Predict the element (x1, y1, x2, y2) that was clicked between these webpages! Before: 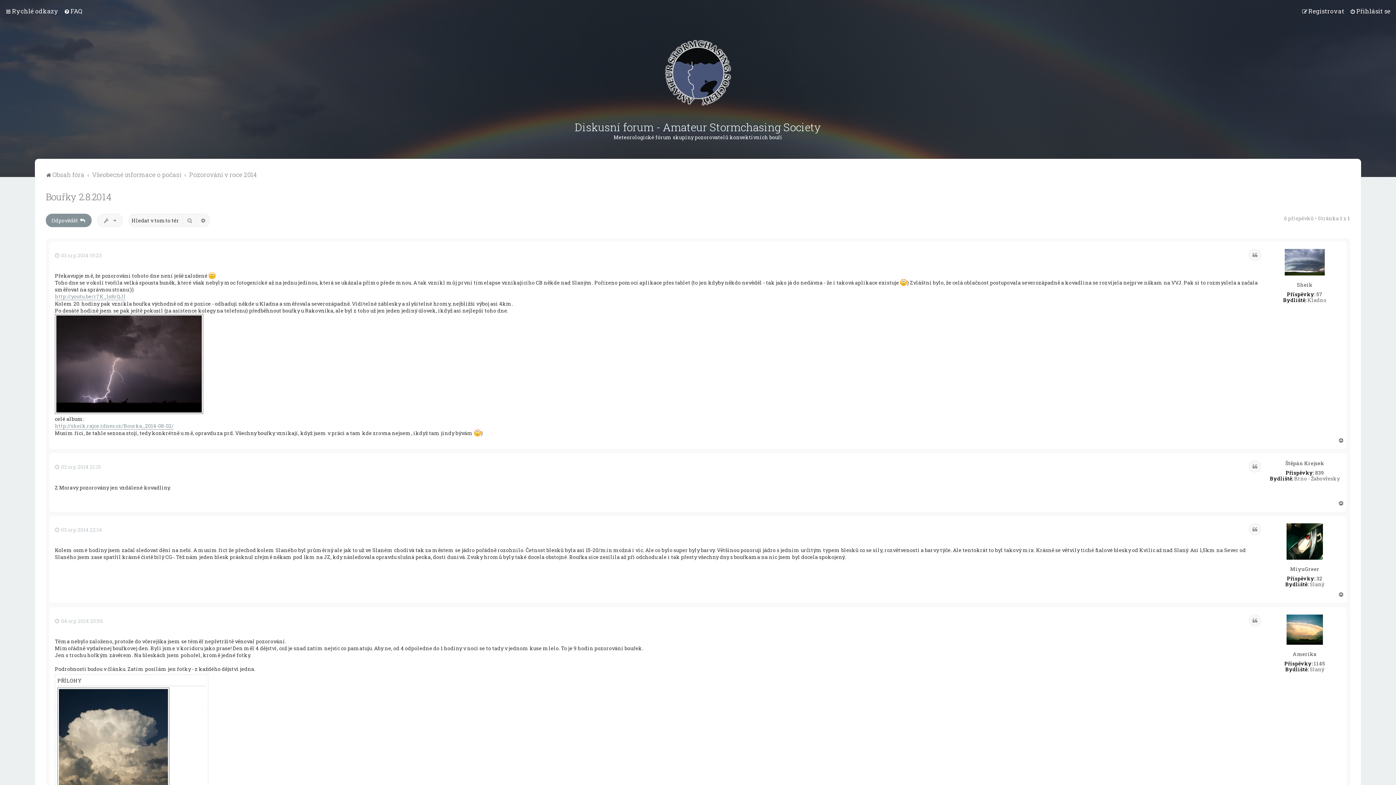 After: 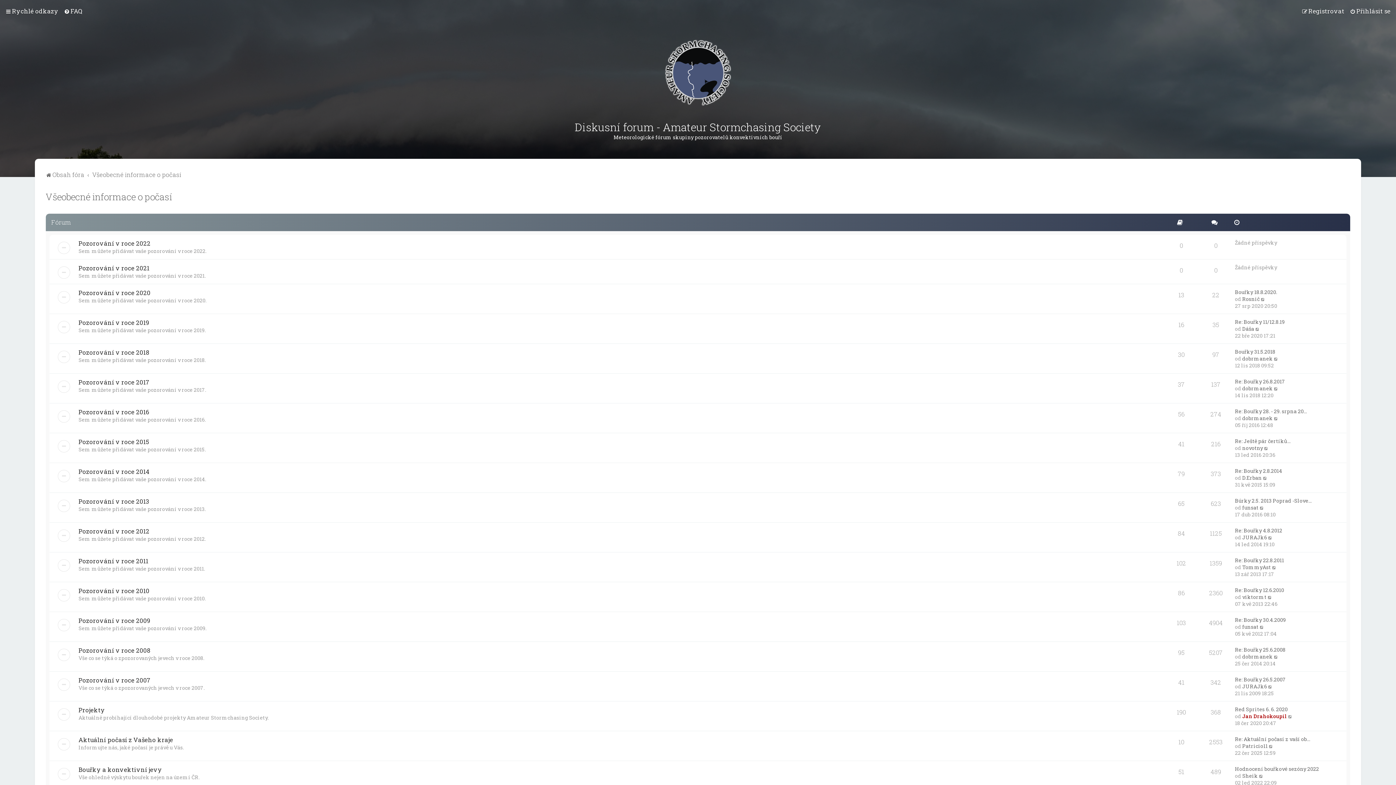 Action: label: Všeobecné informace o počasí bbox: (92, 169, 181, 180)